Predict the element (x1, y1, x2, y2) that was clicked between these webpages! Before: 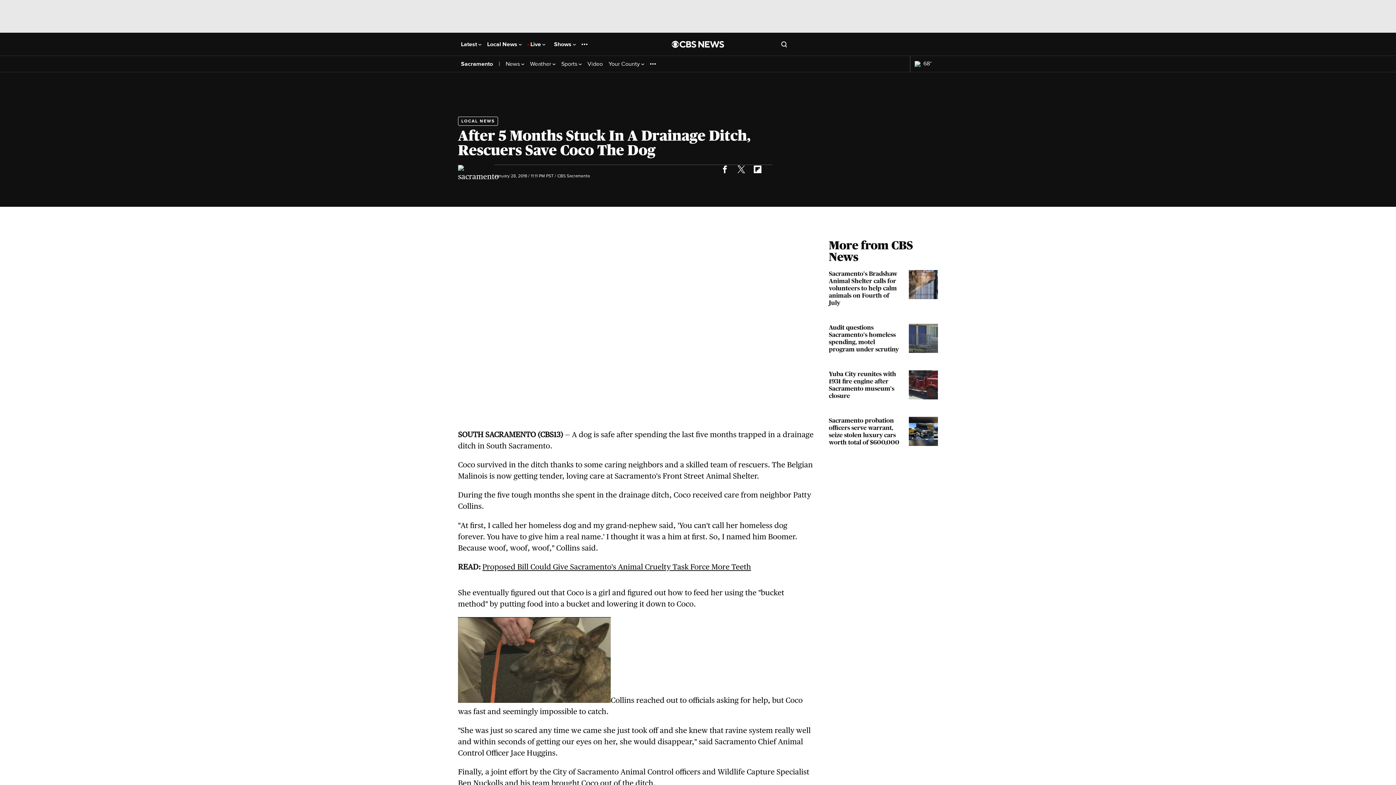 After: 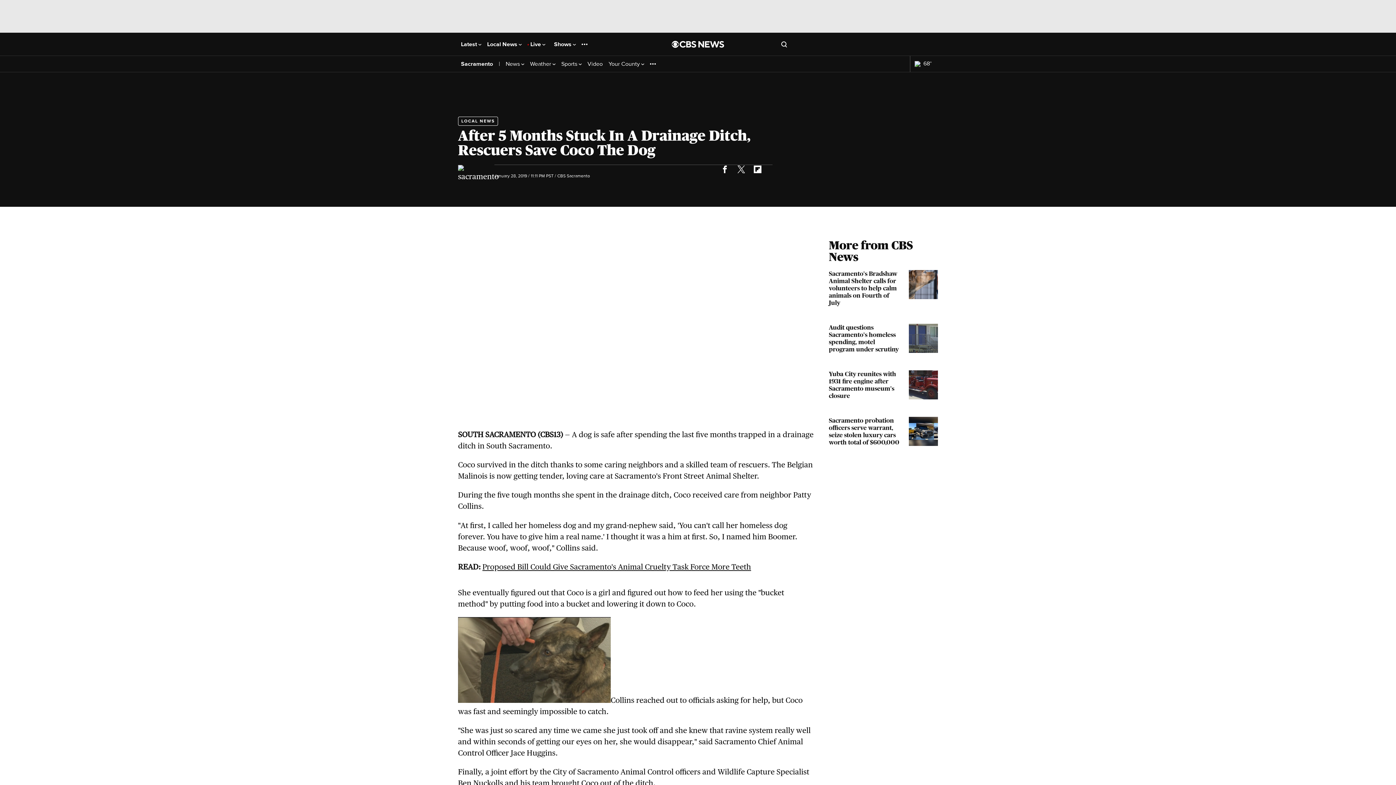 Action: bbox: (716, 160, 732, 177)